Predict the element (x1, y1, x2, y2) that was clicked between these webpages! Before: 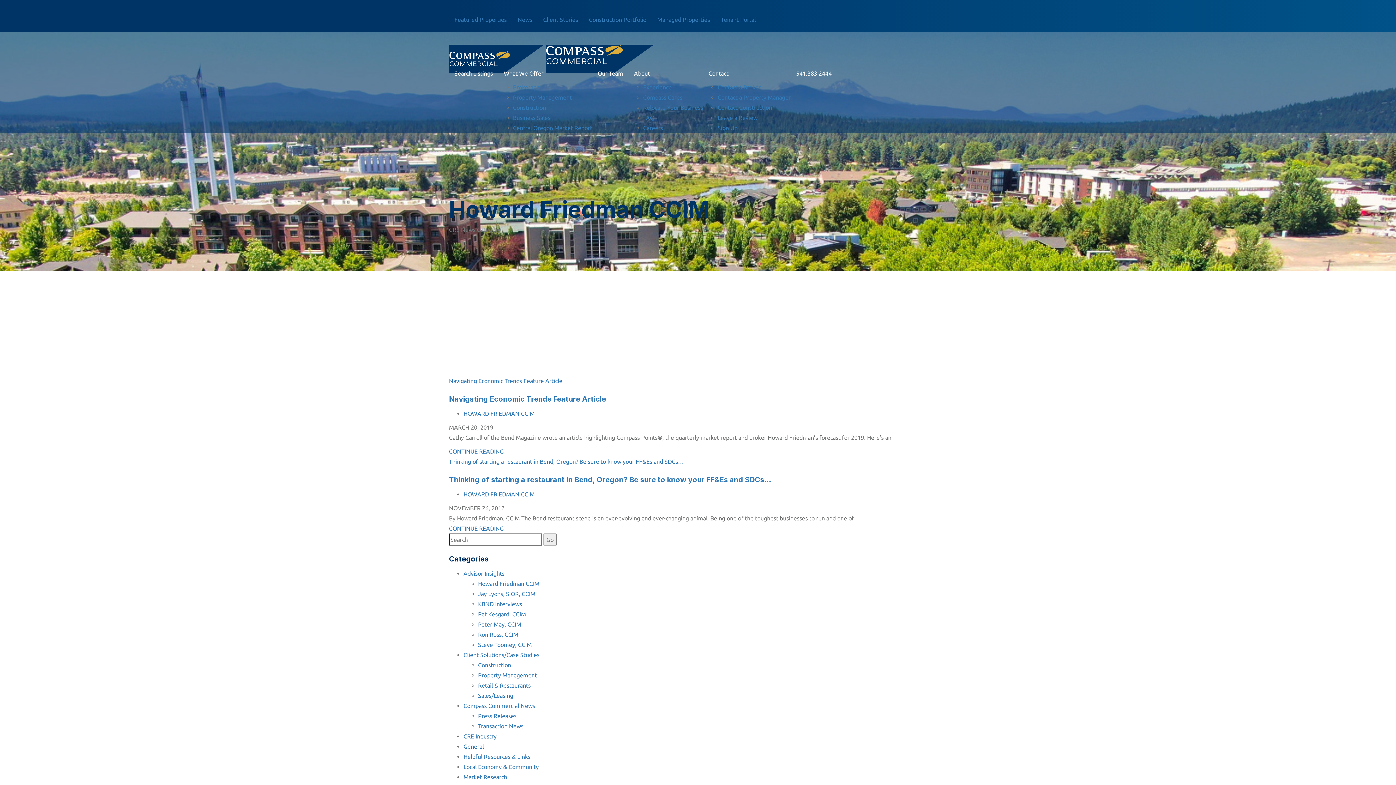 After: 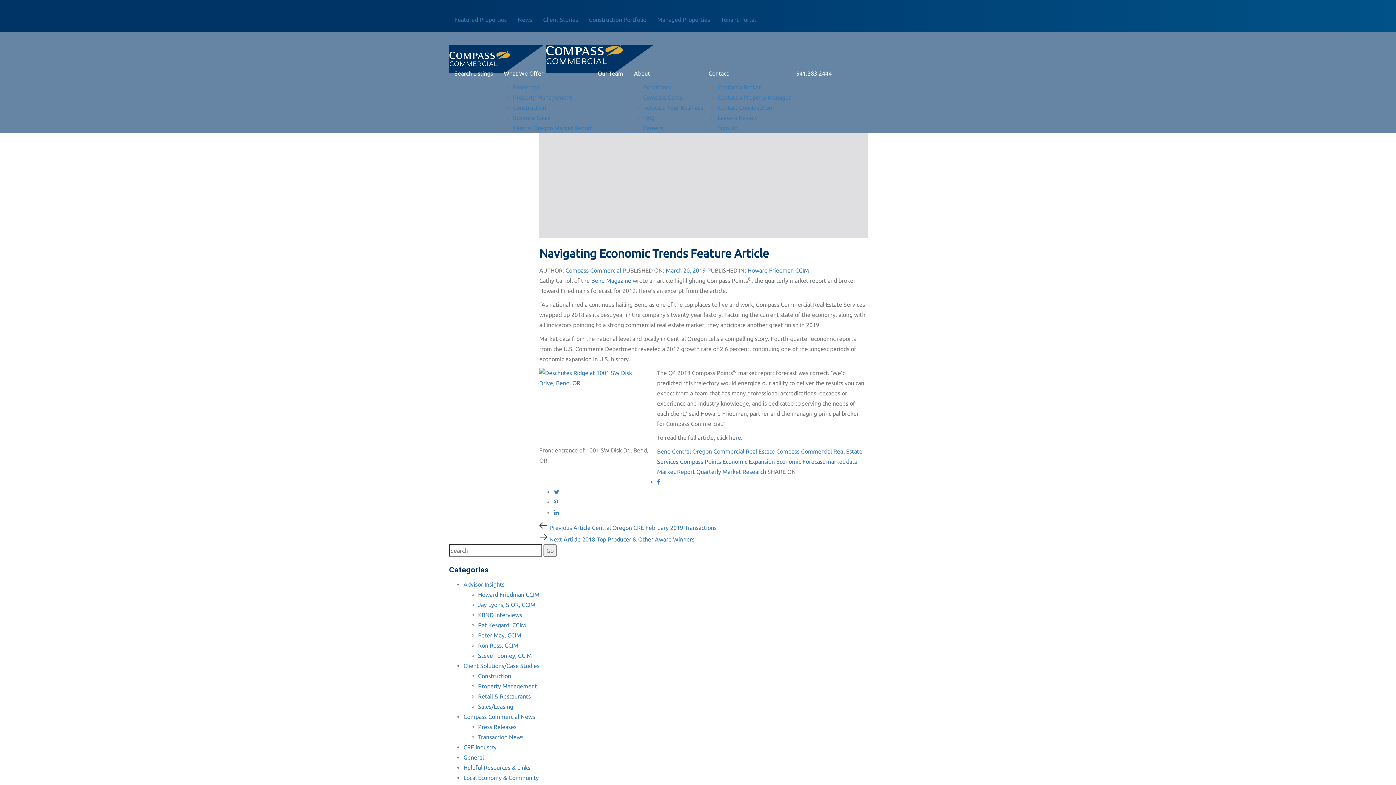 Action: label: Navigating Economic Trends Feature Article bbox: (449, 377, 562, 384)